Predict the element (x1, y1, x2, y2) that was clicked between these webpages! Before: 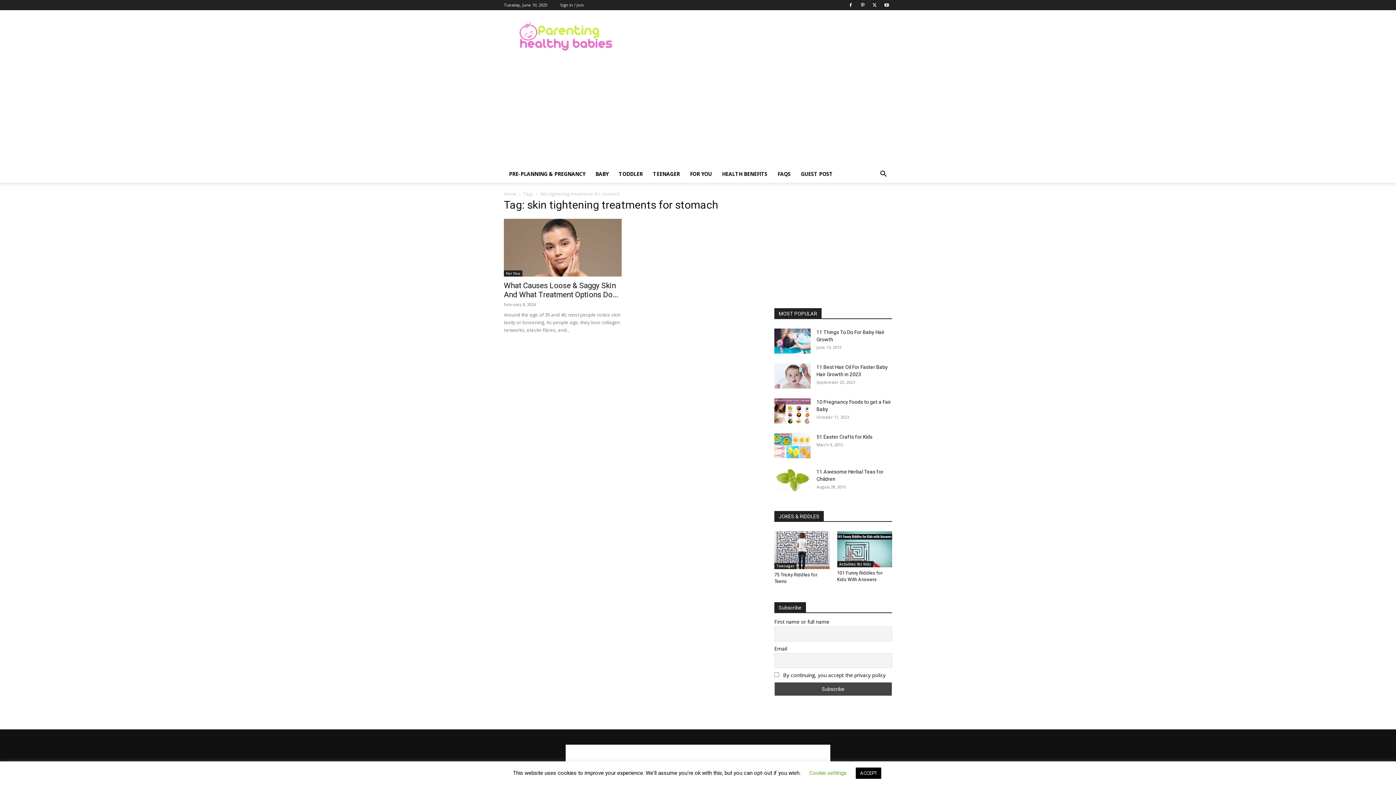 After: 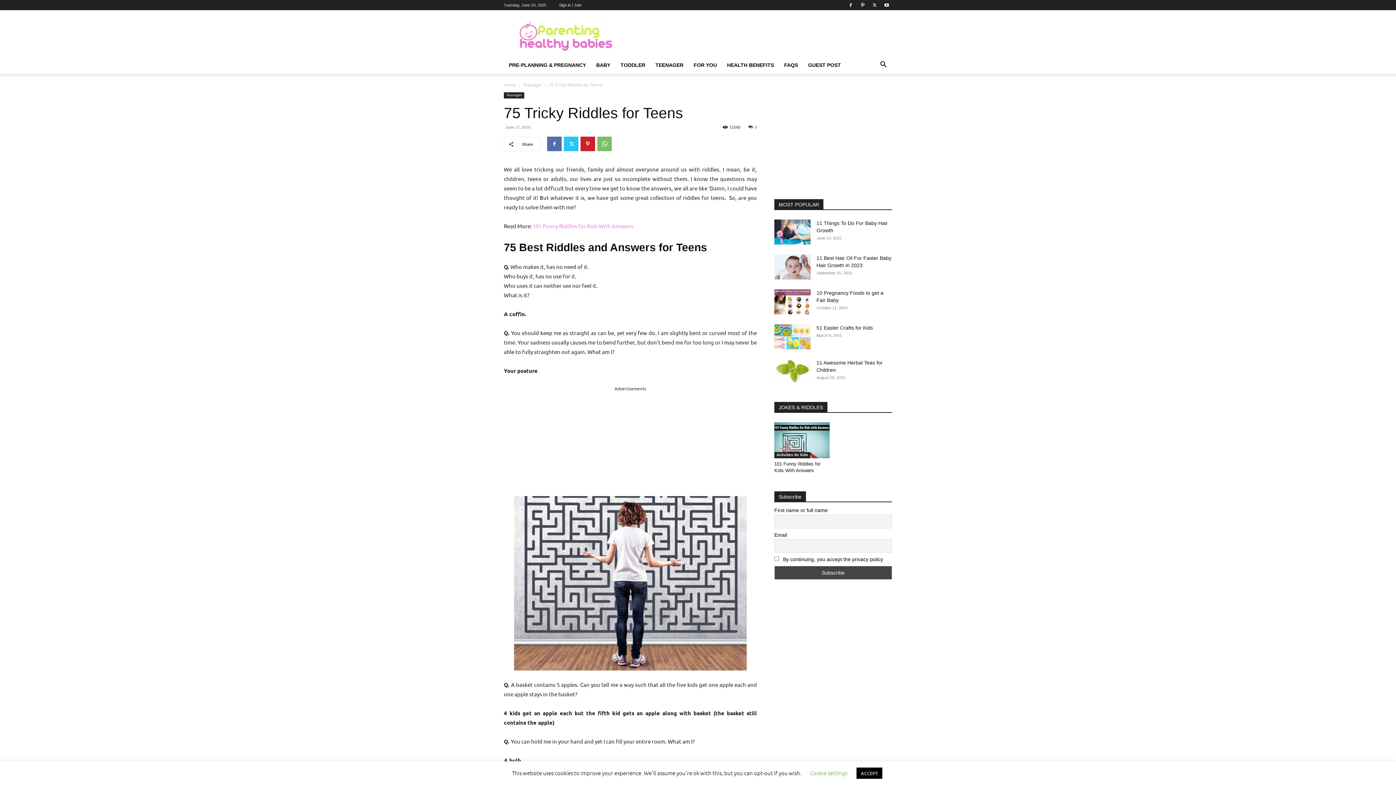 Action: bbox: (774, 531, 829, 569)